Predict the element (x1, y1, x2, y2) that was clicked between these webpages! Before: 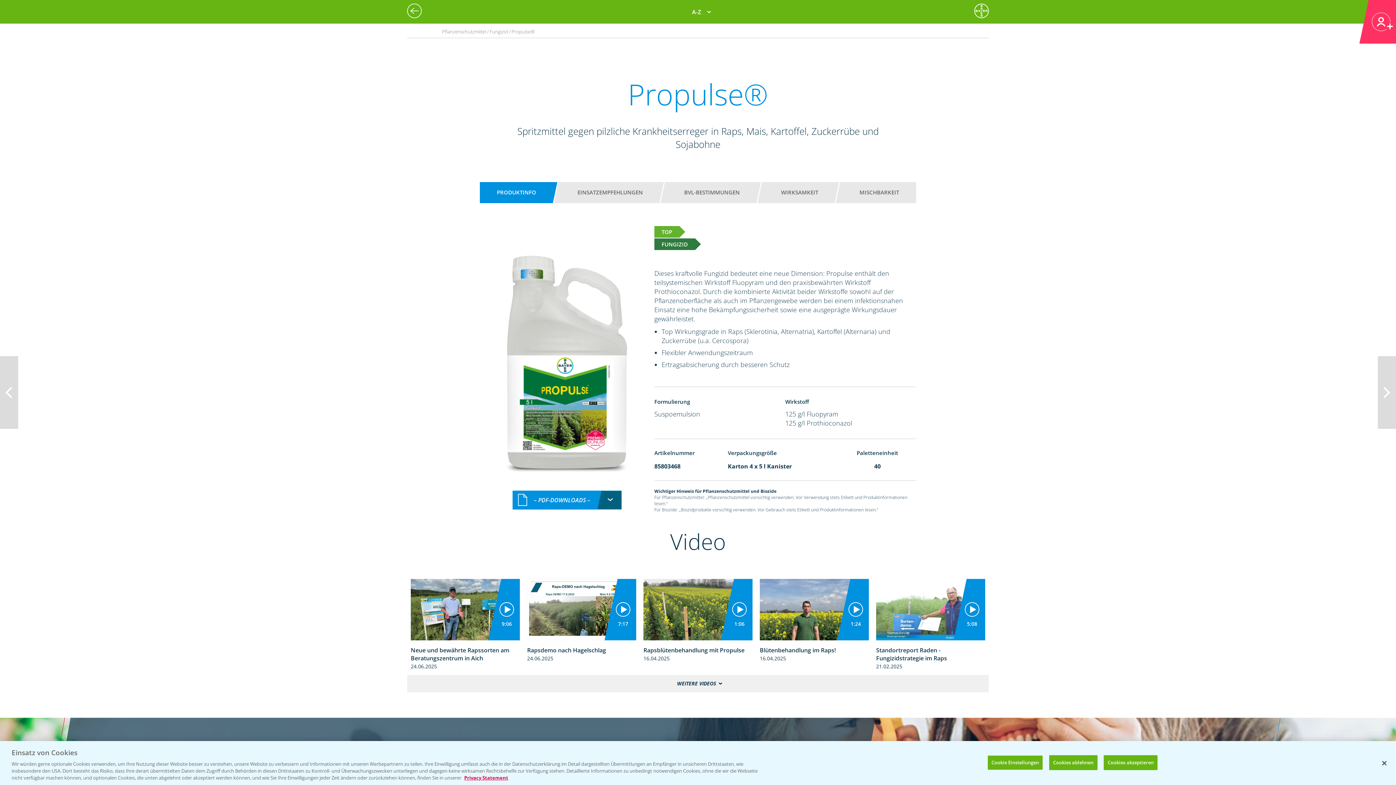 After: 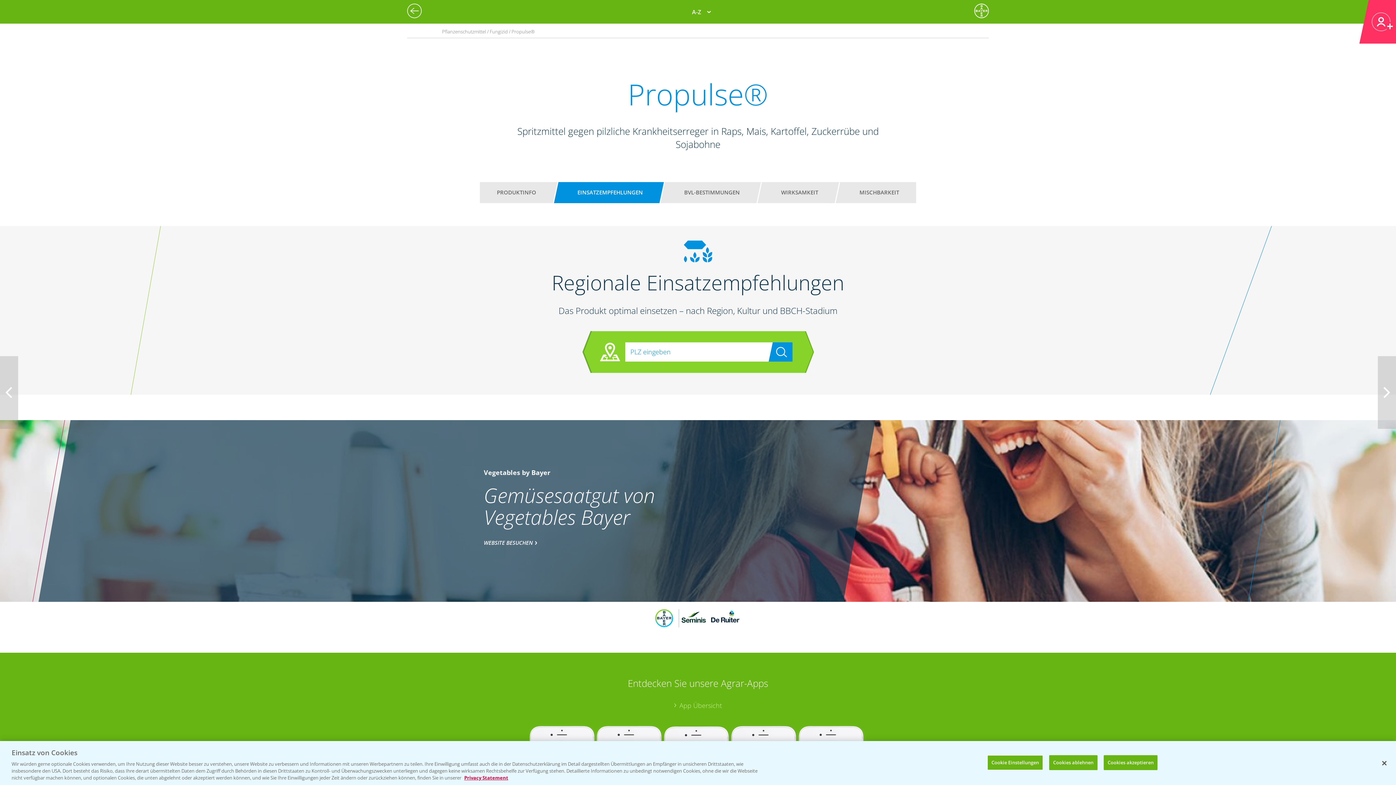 Action: label: EINSATZEMPFEHLUNGEN bbox: (567, 185, 652, 200)